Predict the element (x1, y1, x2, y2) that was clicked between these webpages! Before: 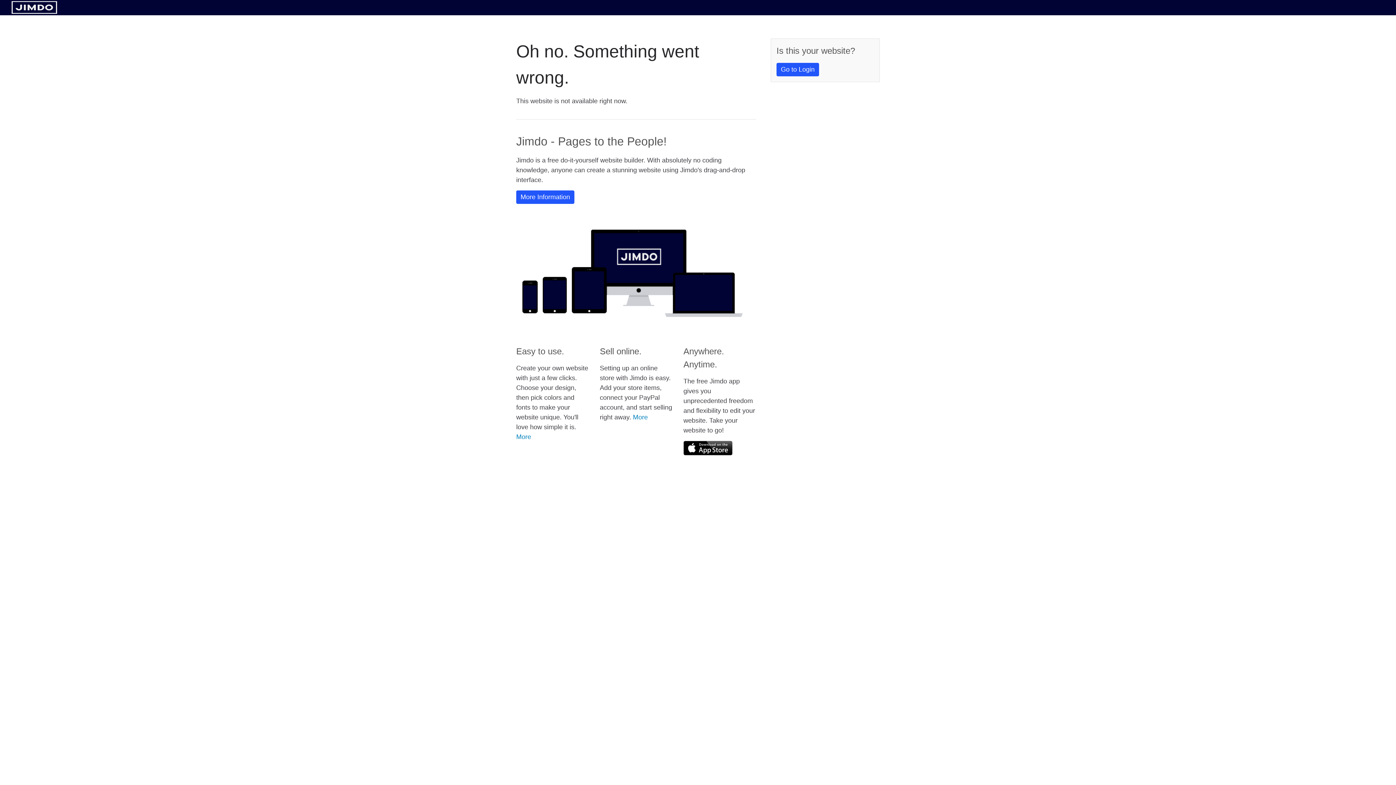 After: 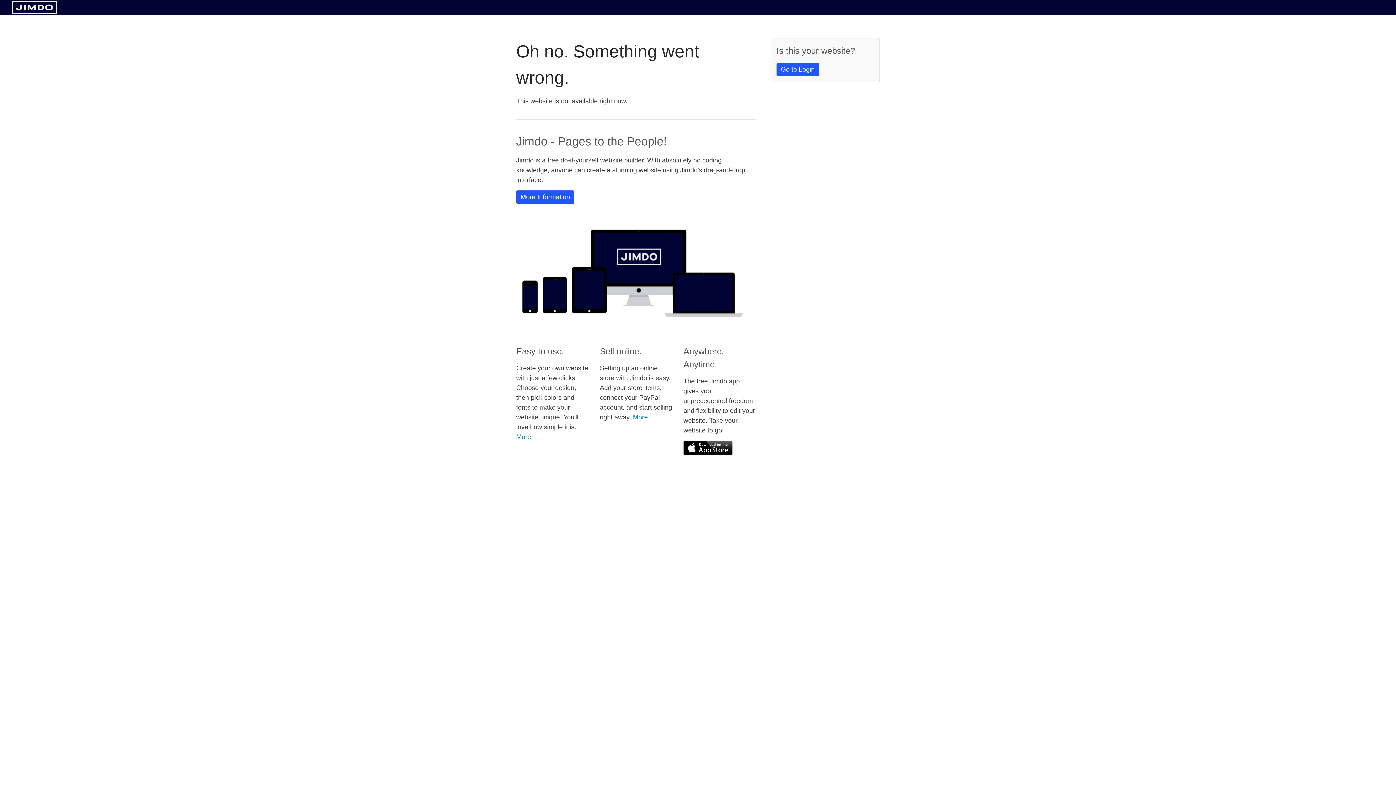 Action: bbox: (11, 8, 57, 14)